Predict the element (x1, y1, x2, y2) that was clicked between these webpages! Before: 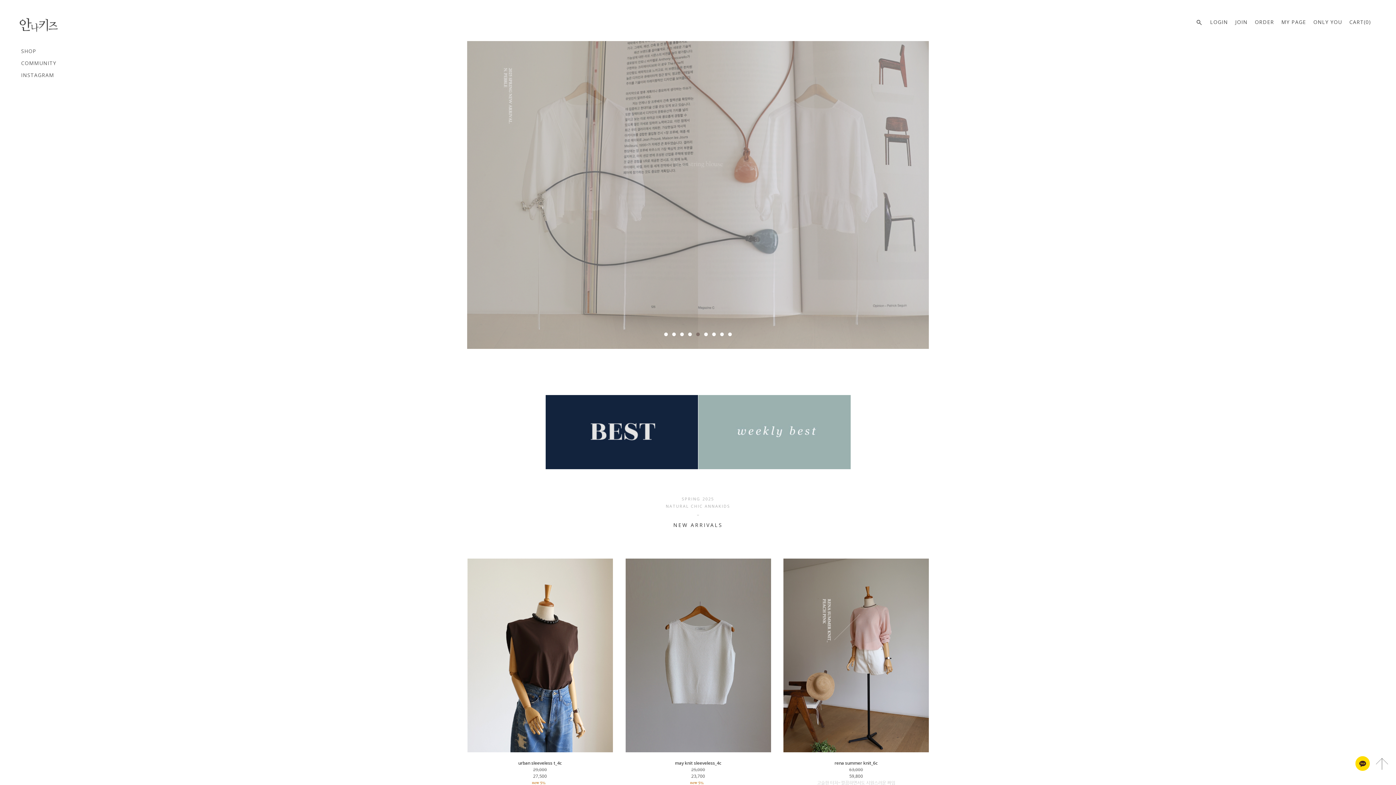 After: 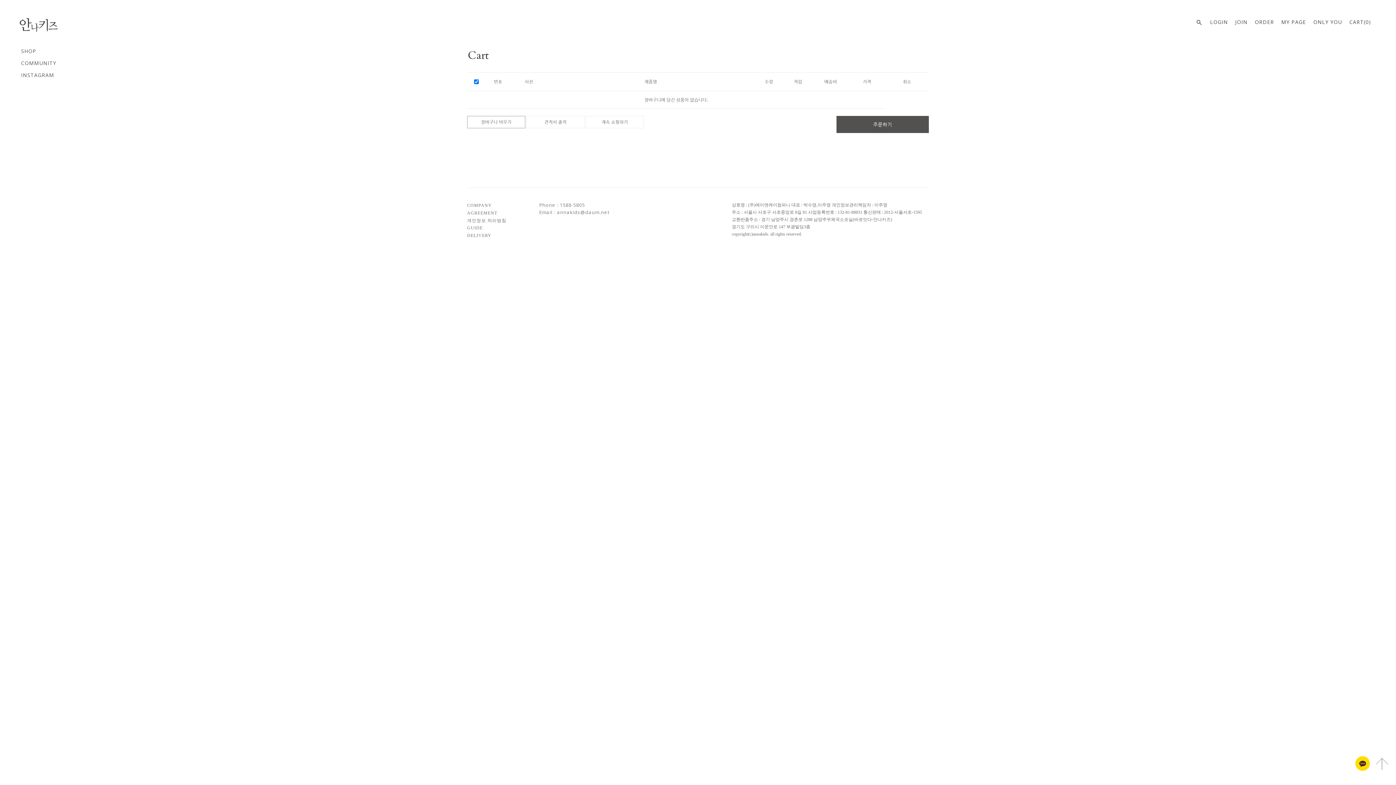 Action: bbox: (1342, 18, 1371, 25) label: CART(0)